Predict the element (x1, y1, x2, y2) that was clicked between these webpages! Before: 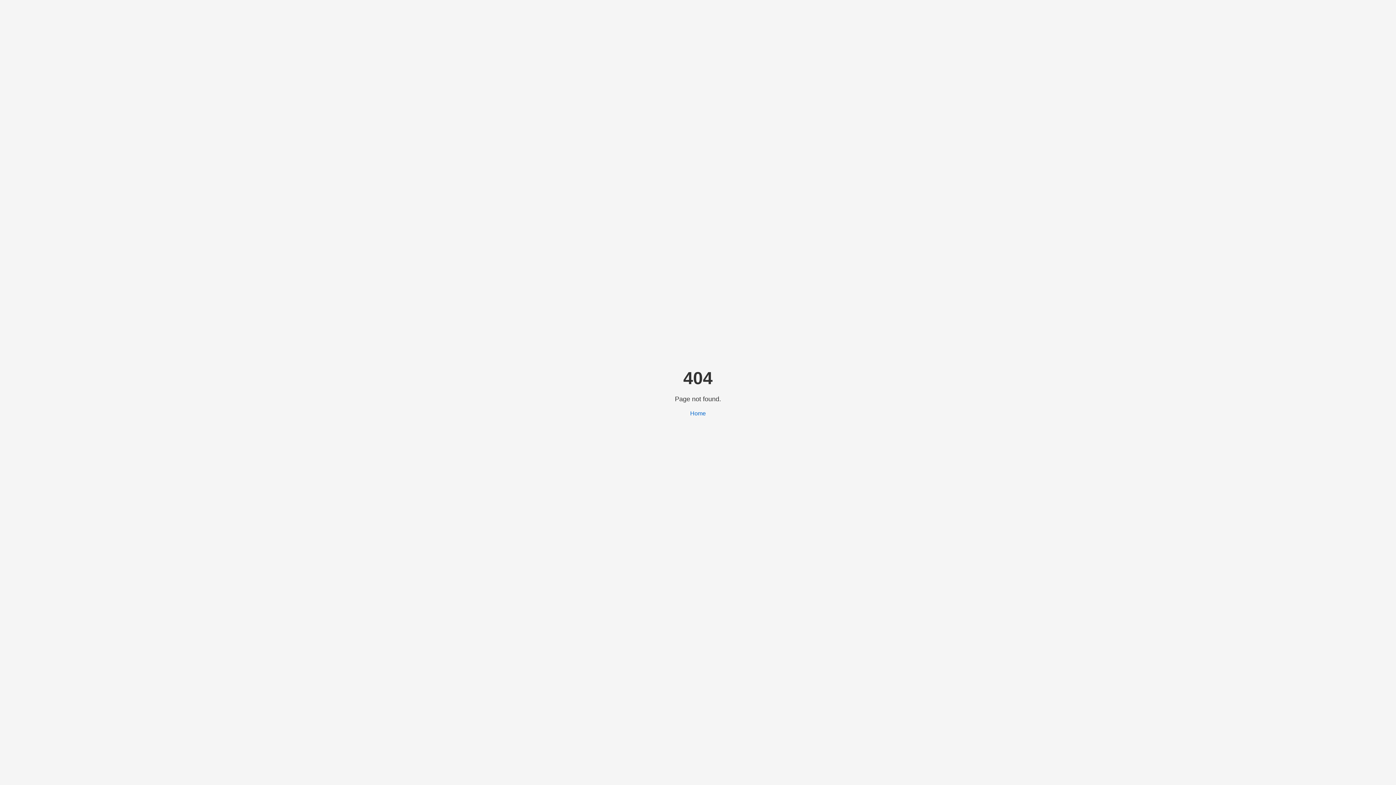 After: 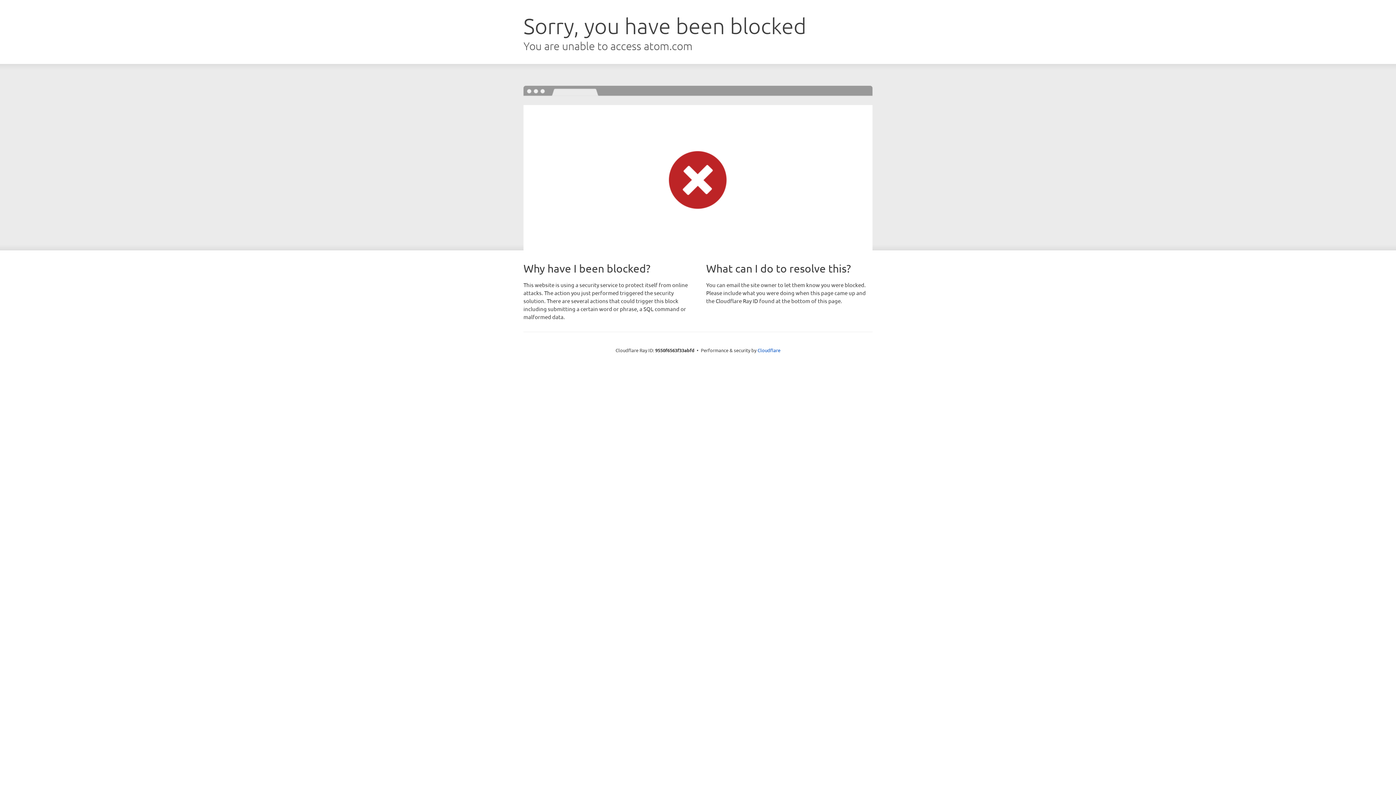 Action: label: Home bbox: (690, 410, 706, 416)